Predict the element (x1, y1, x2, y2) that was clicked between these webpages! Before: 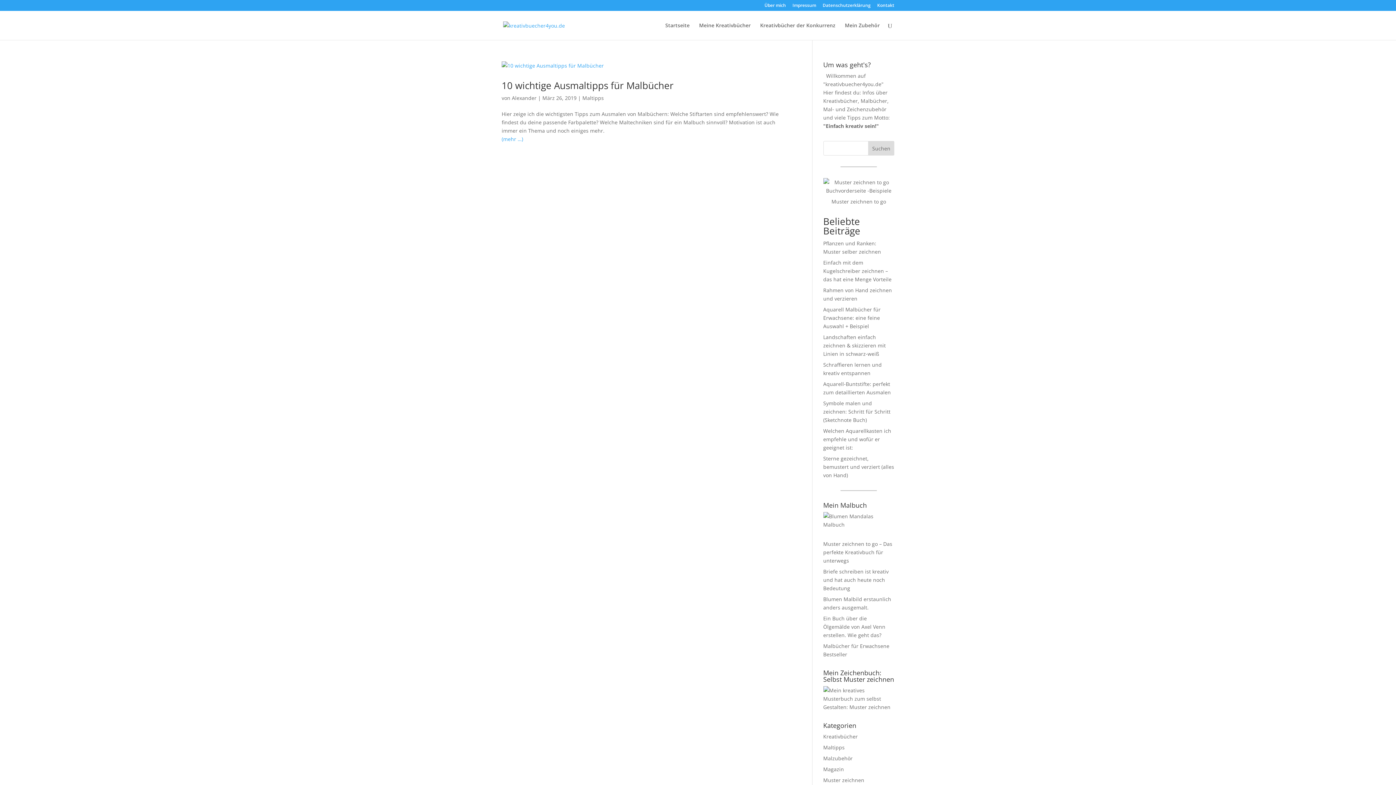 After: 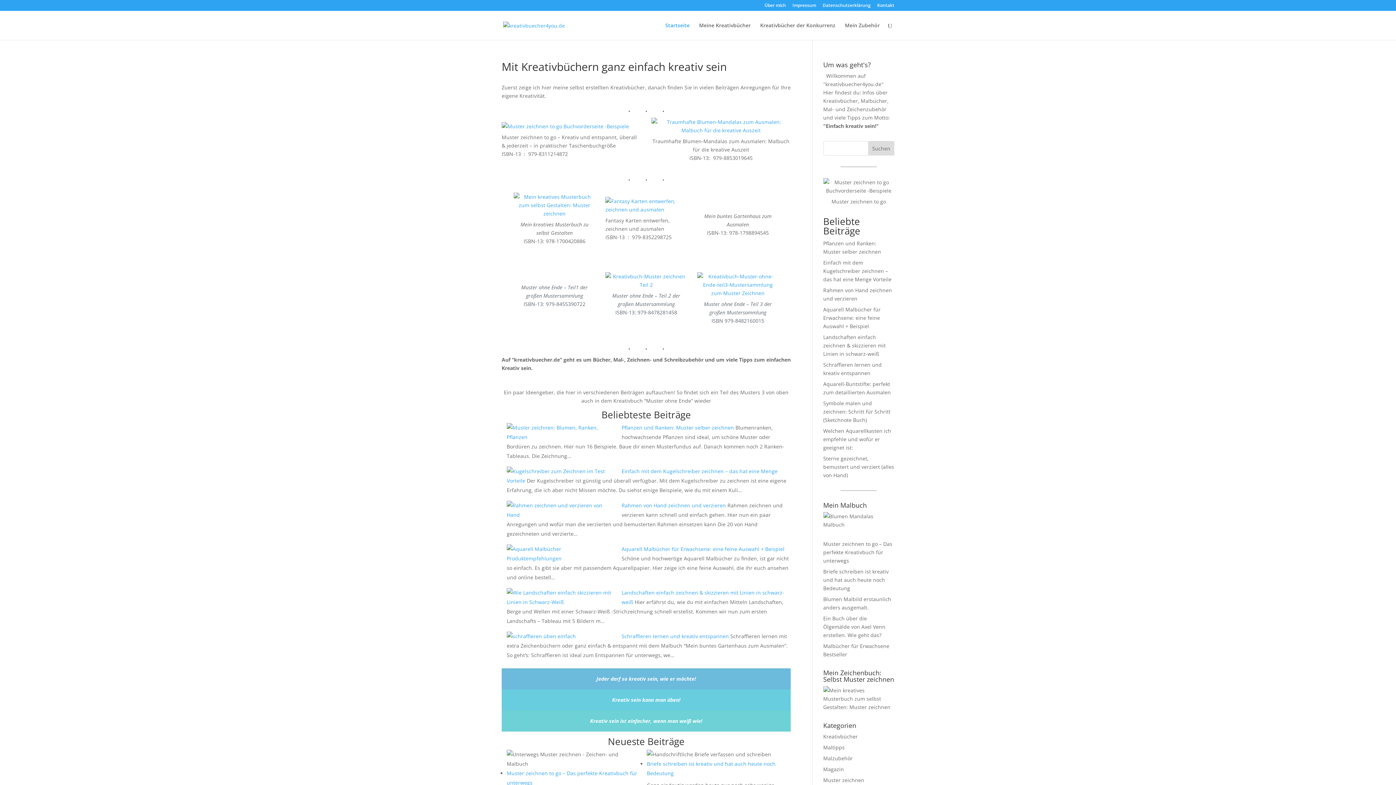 Action: label: Startseite bbox: (665, 22, 689, 40)